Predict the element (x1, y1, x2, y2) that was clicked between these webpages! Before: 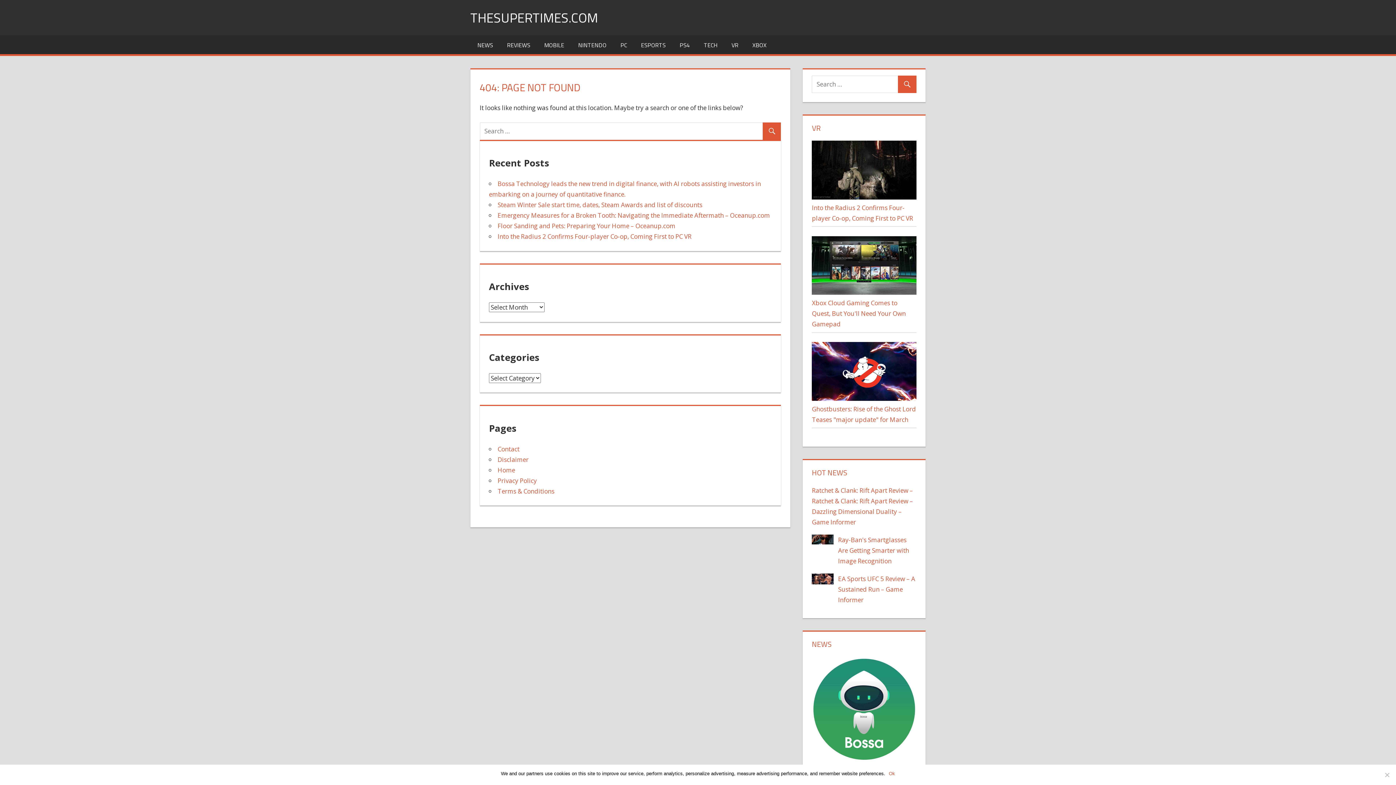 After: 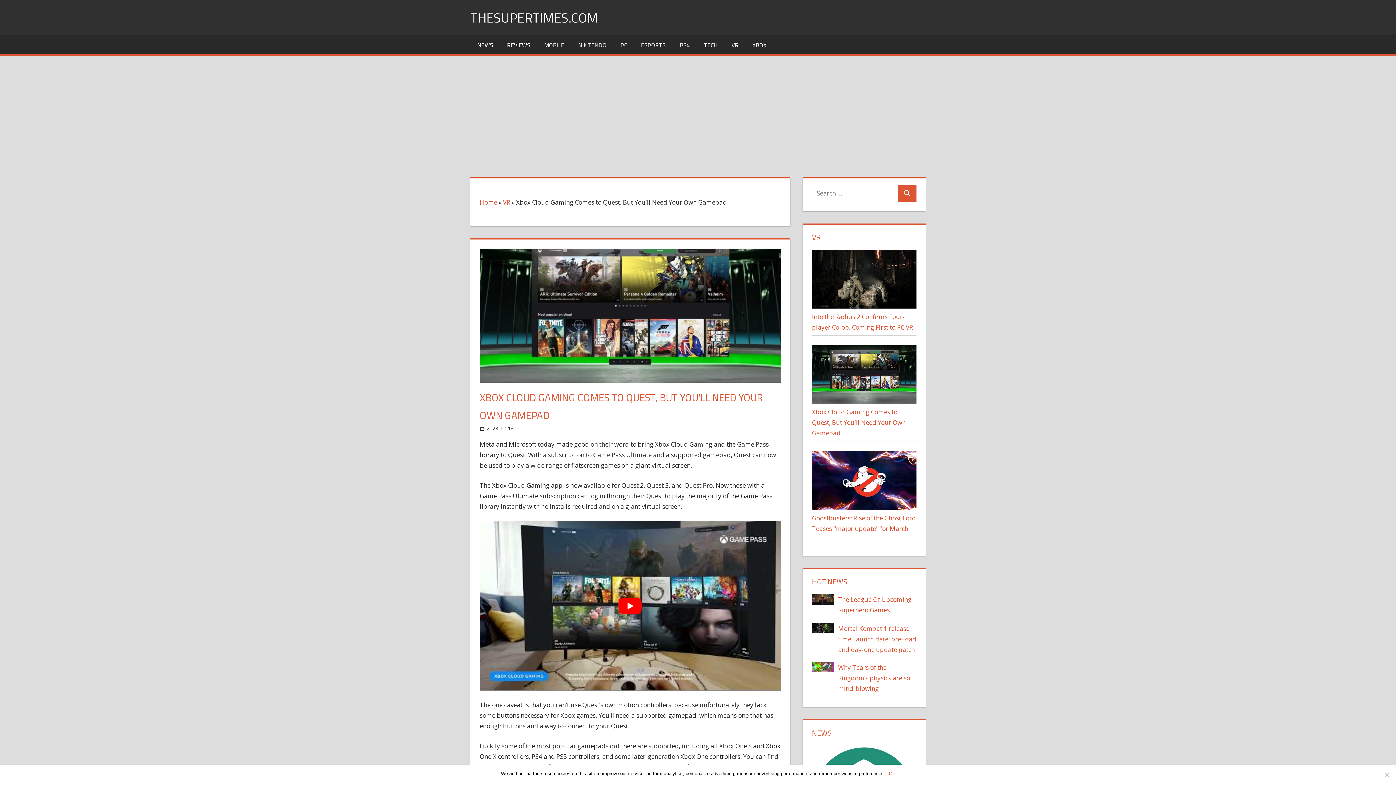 Action: bbox: (812, 299, 905, 328) label: Xbox Cloud Gaming Comes to Quest, But You'll Need Your Own Gamepad